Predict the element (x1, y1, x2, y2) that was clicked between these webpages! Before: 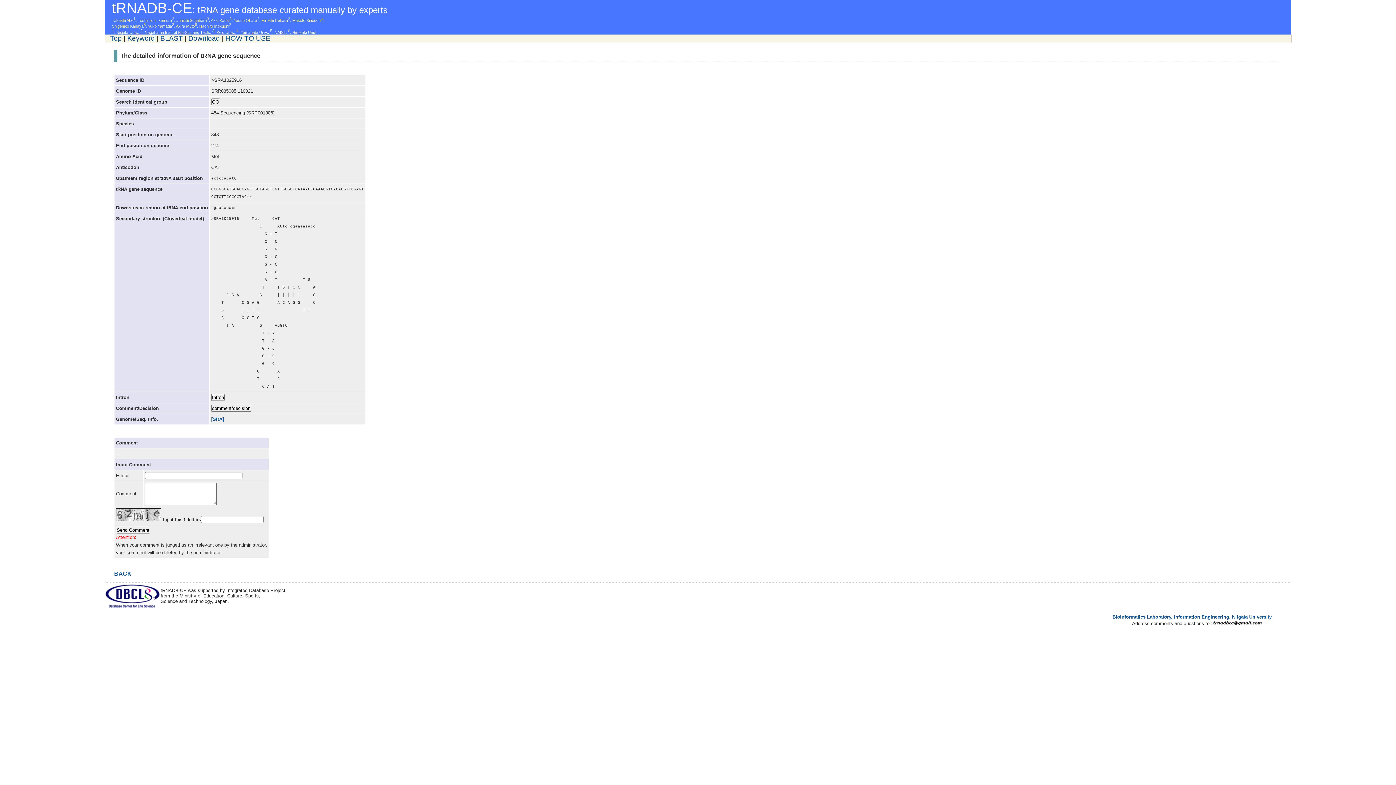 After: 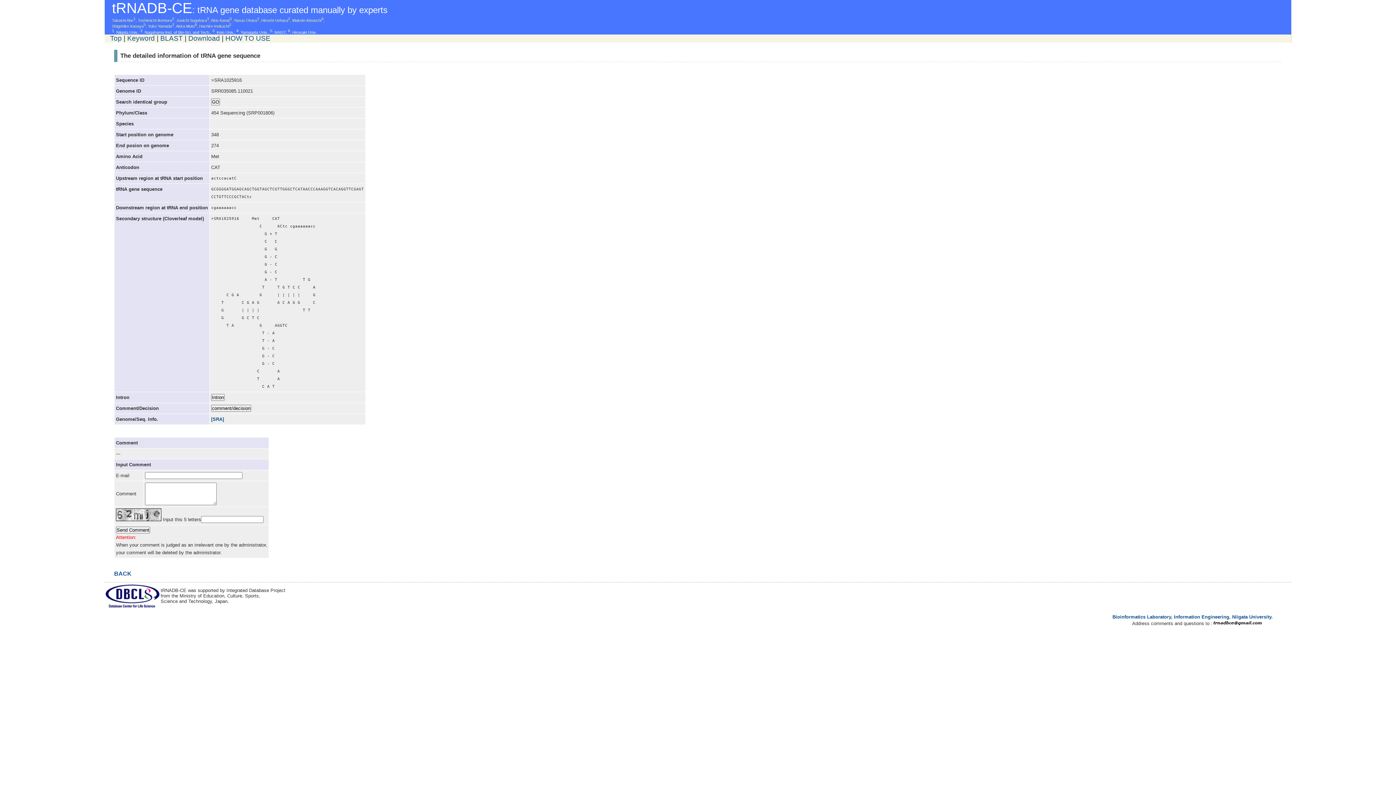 Action: bbox: (1212, 621, 1273, 626)